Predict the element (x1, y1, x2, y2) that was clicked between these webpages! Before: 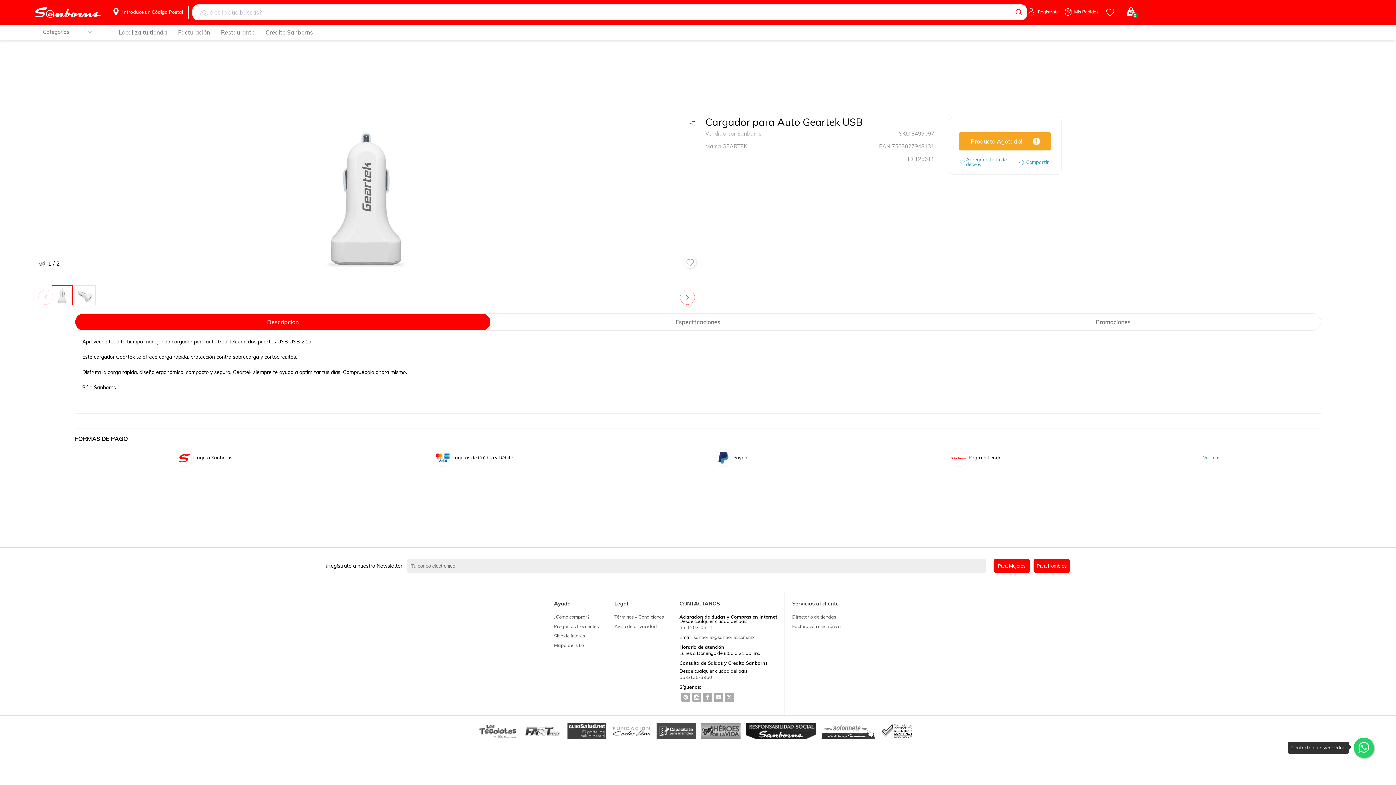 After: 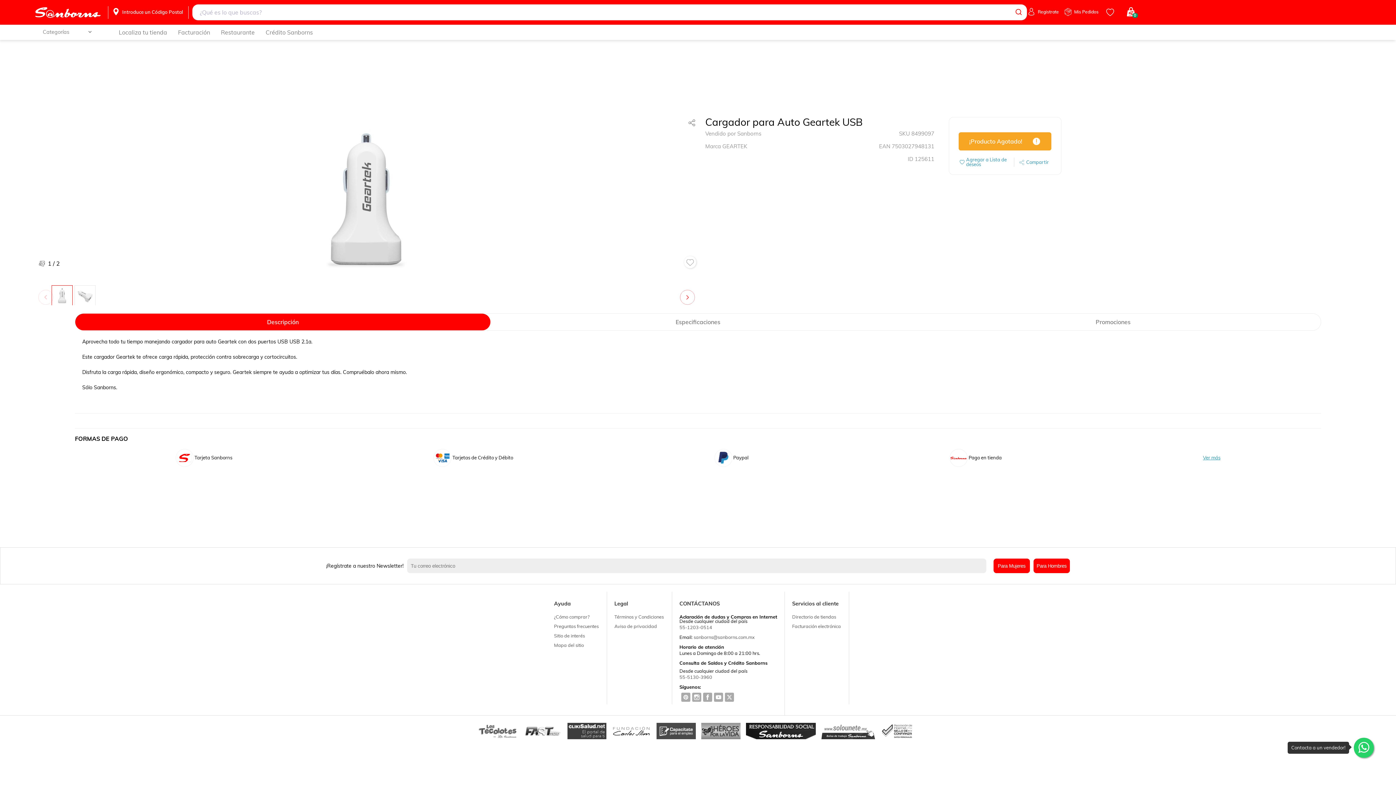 Action: bbox: (821, 723, 880, 740)